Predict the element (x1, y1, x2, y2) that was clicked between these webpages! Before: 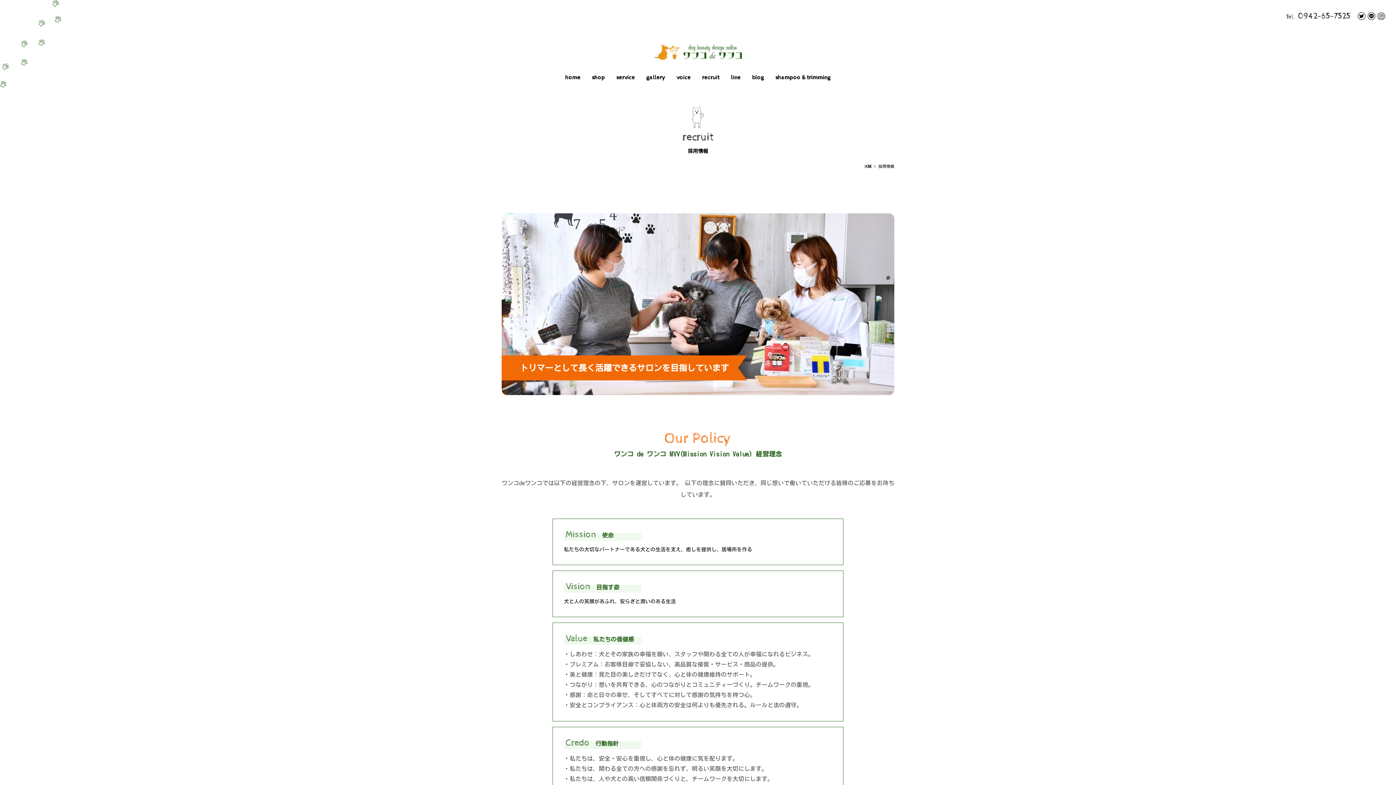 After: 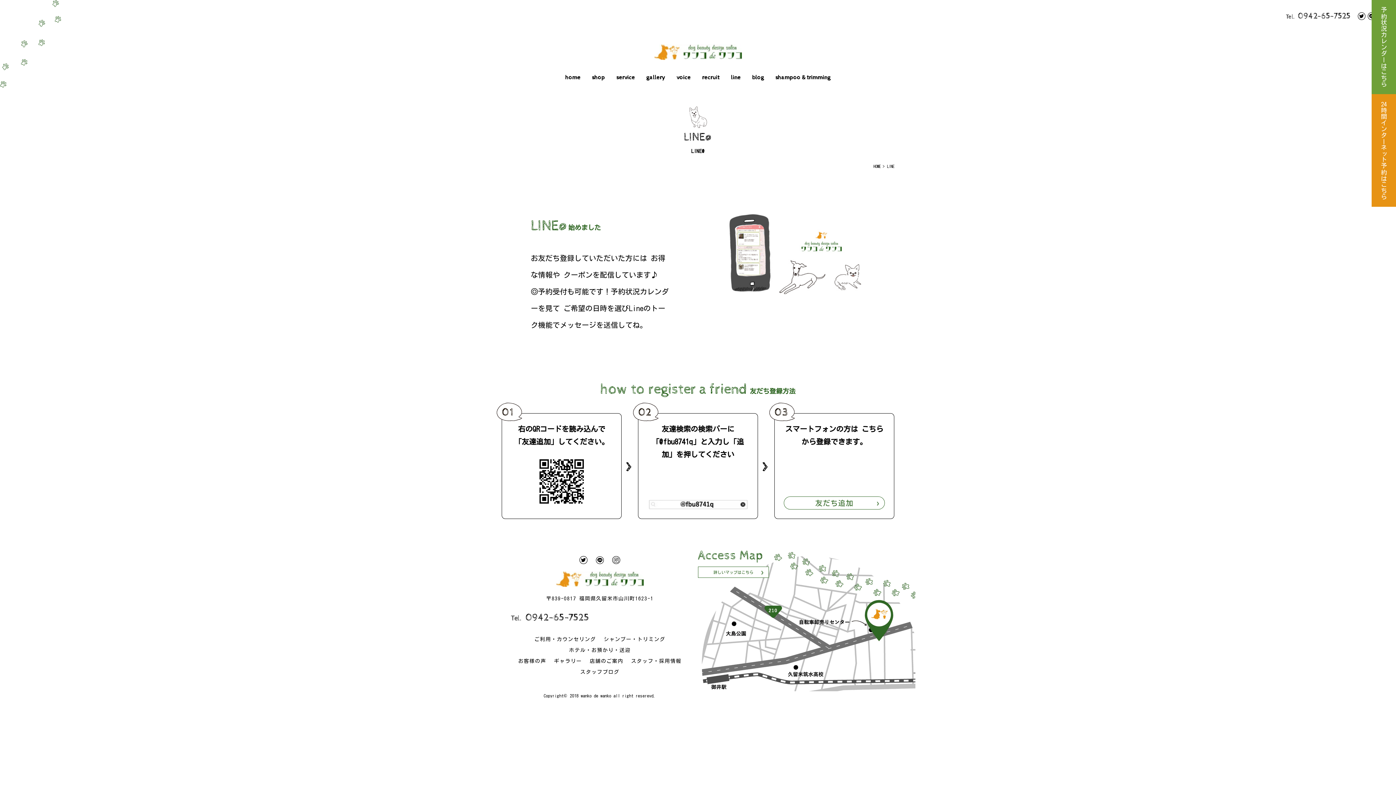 Action: label: line bbox: (731, 72, 740, 82)